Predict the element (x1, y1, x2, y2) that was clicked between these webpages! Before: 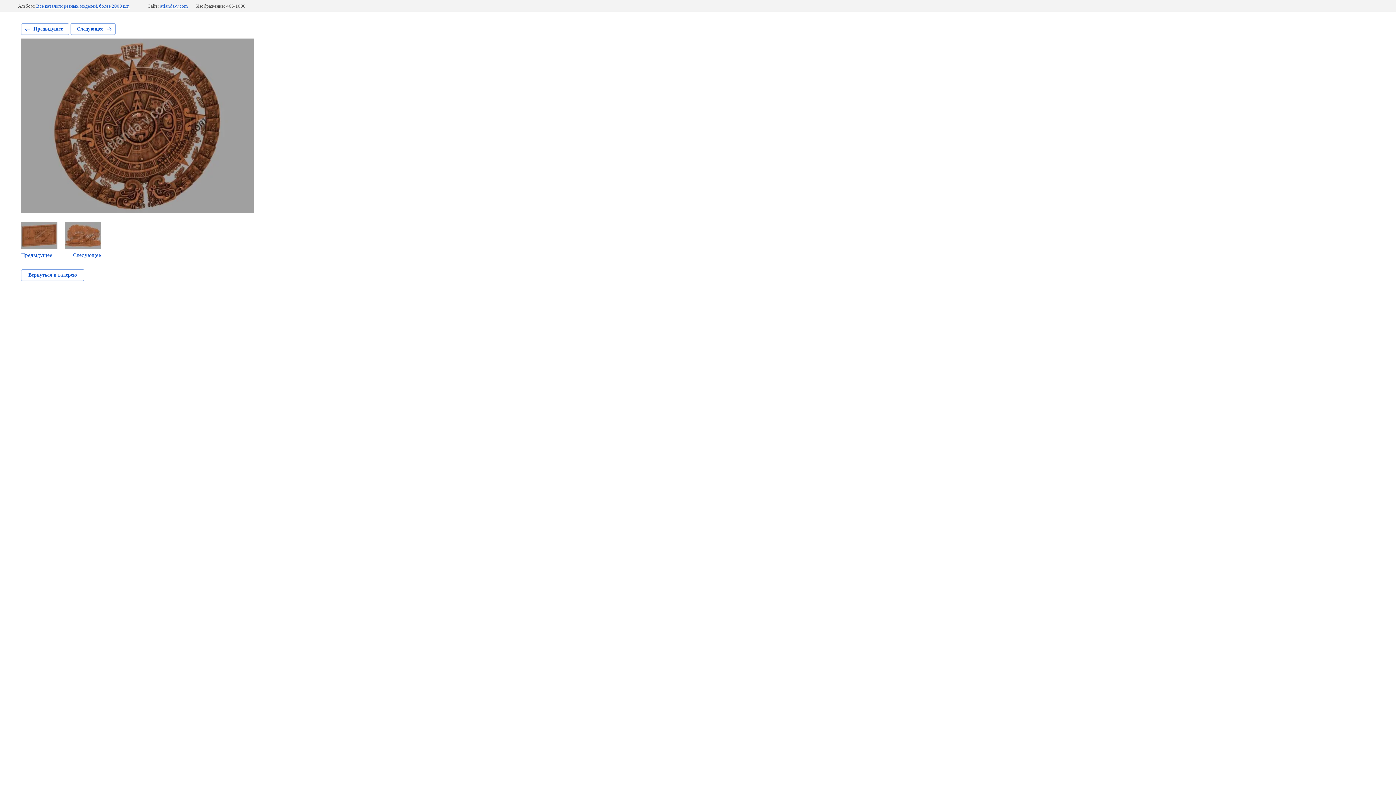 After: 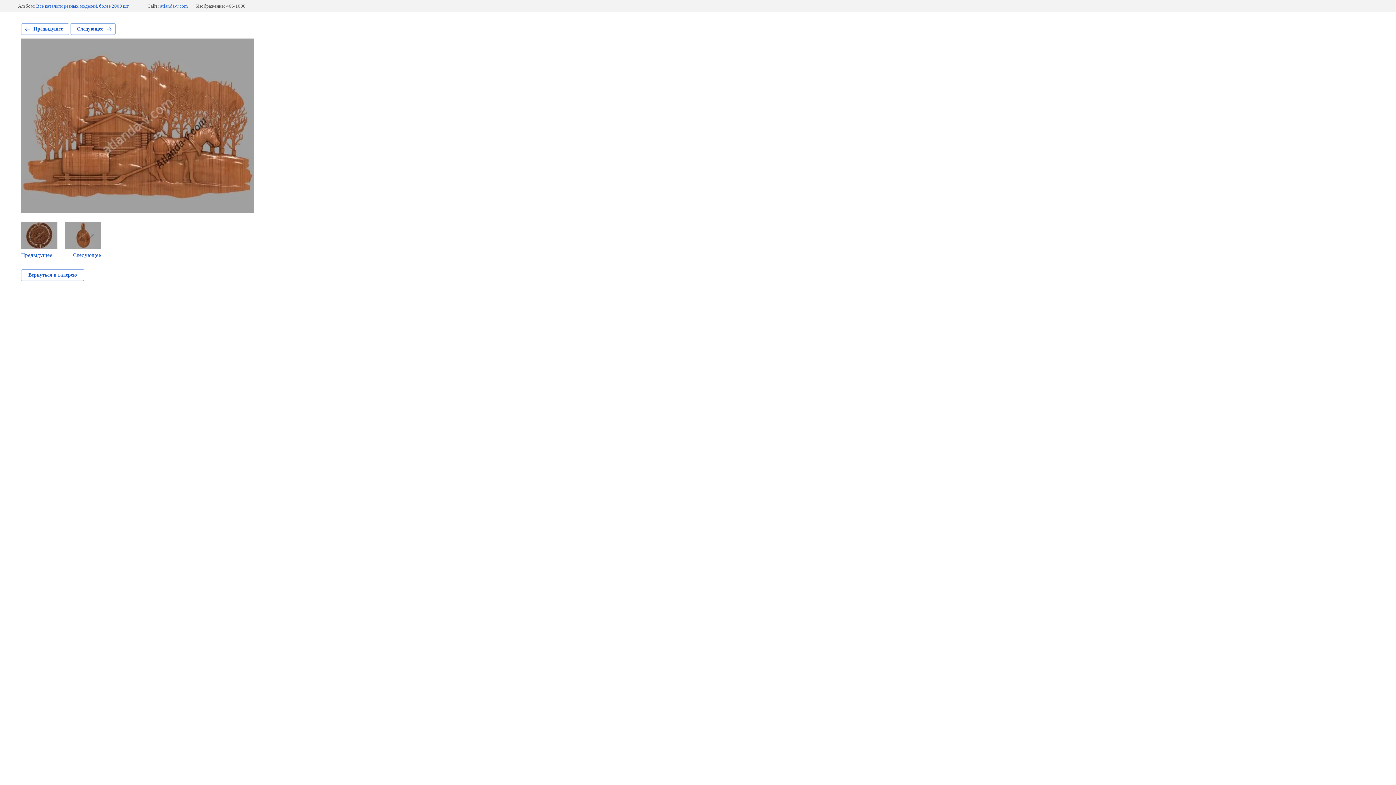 Action: bbox: (64, 221, 101, 258) label: Следующее